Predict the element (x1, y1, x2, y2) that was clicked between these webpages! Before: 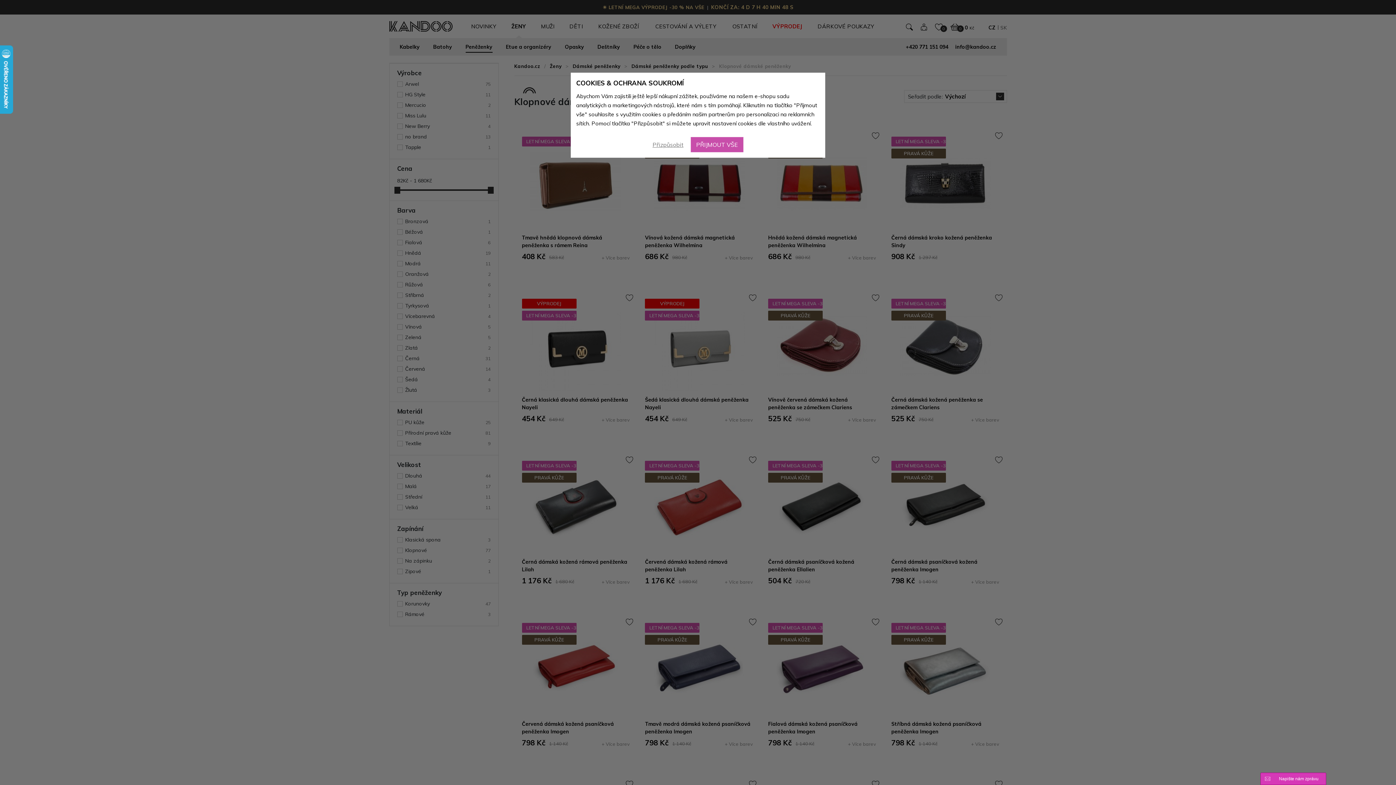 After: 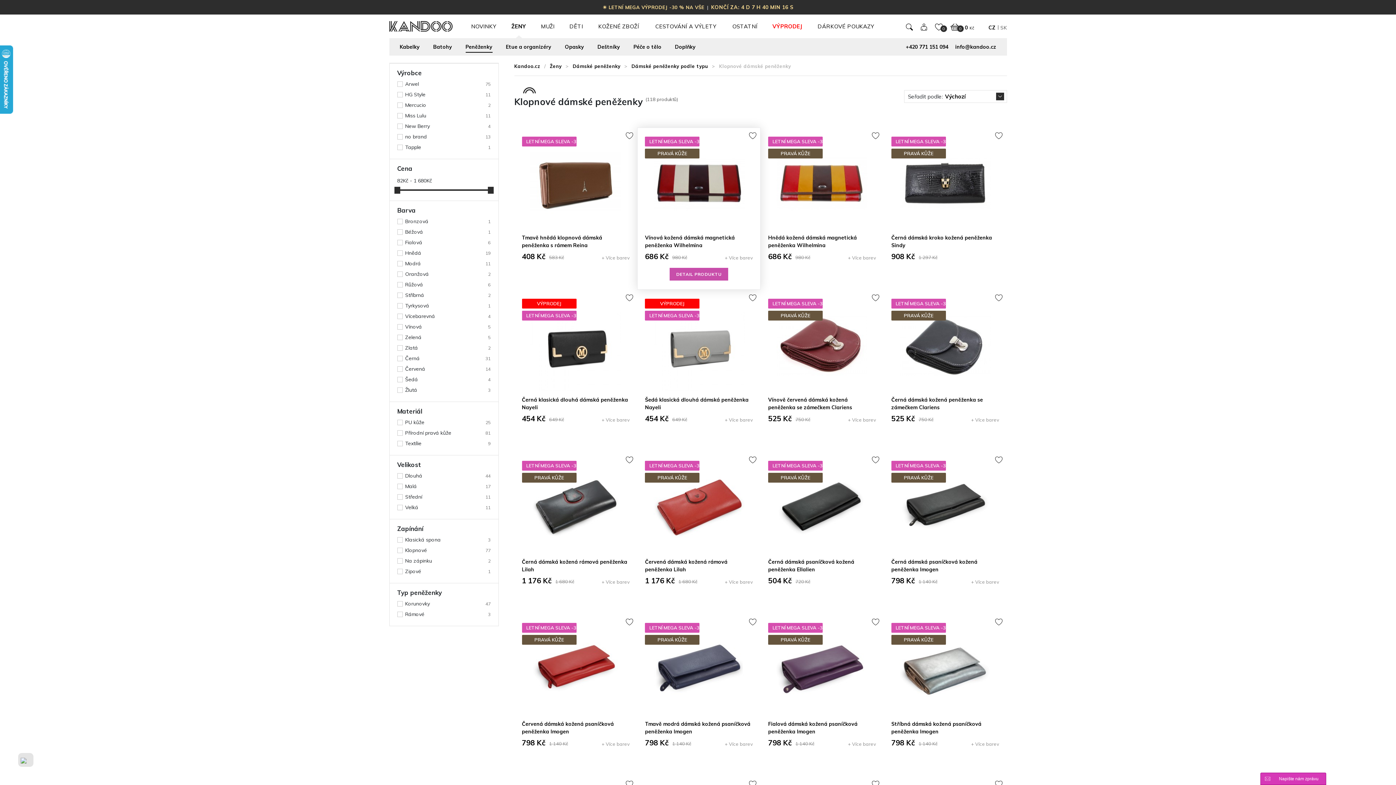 Action: label: PŘIJMOUT VŠE bbox: (690, 137, 743, 152)